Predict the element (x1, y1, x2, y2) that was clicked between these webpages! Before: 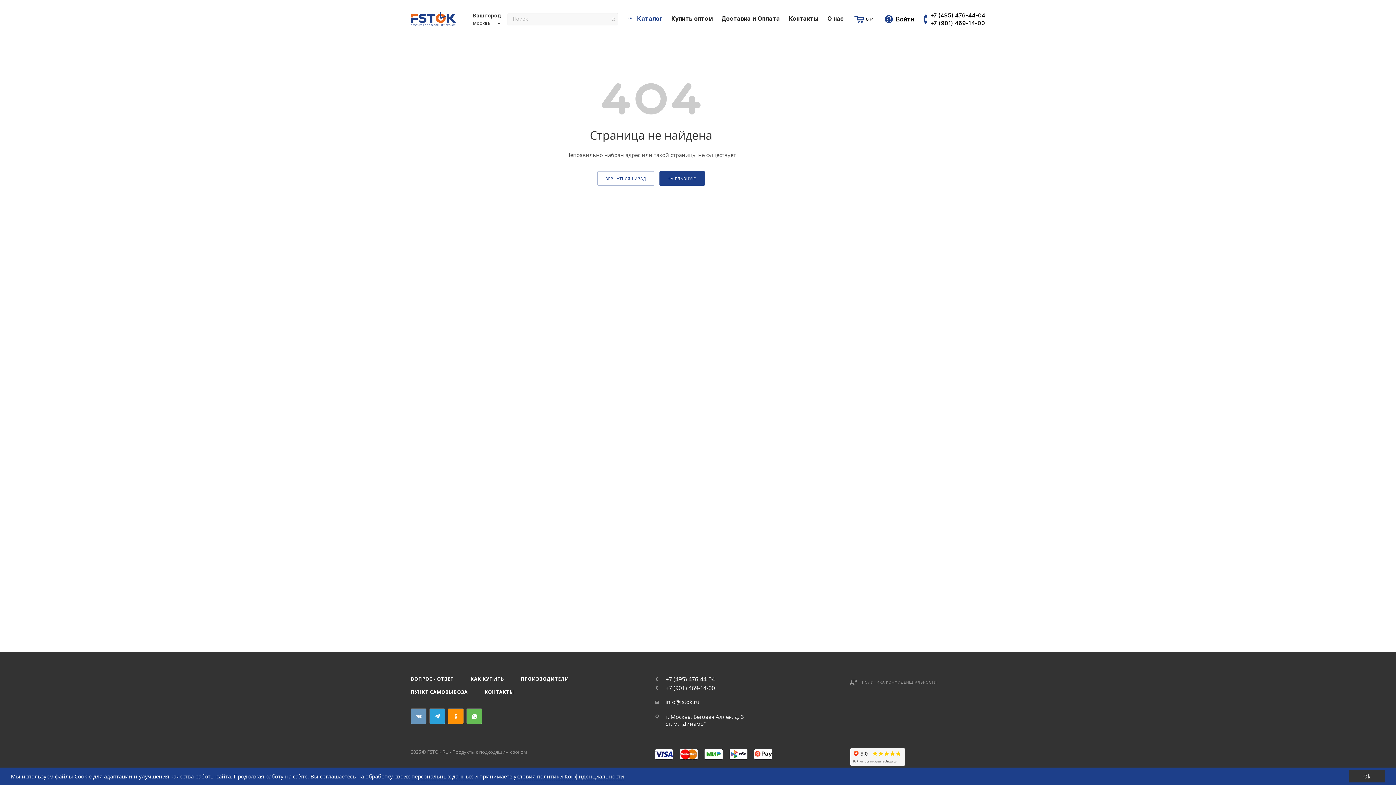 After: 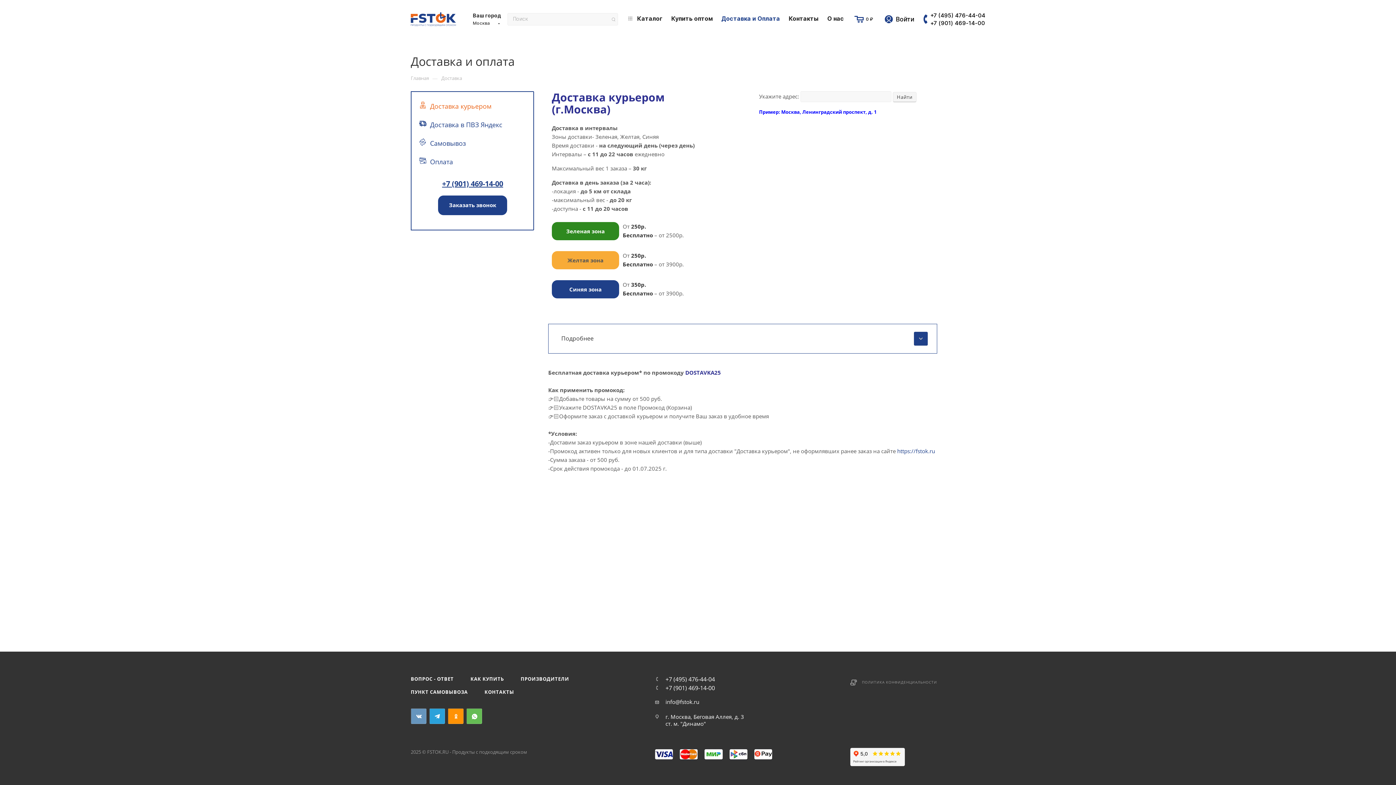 Action: label: Доставка и Оплата bbox: (717, 1, 784, 37)